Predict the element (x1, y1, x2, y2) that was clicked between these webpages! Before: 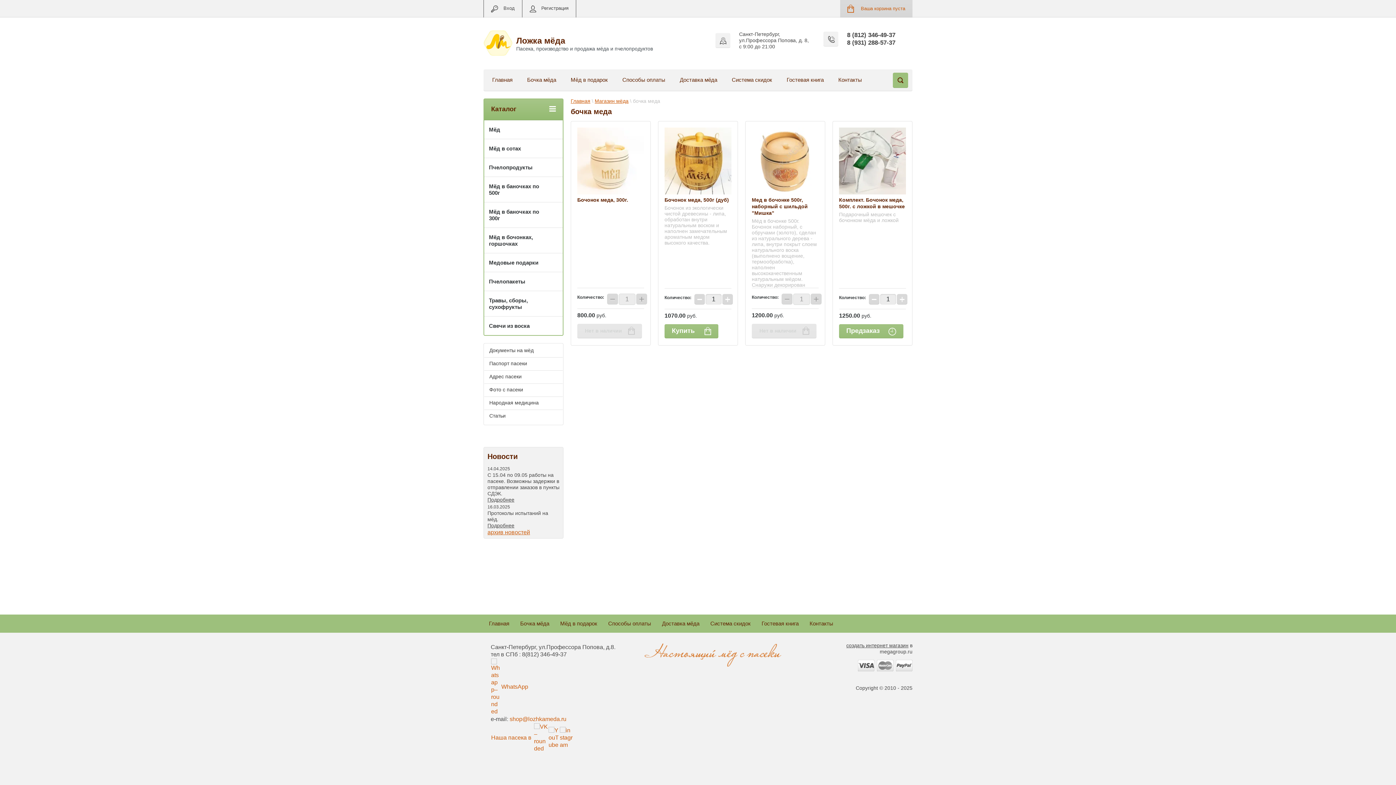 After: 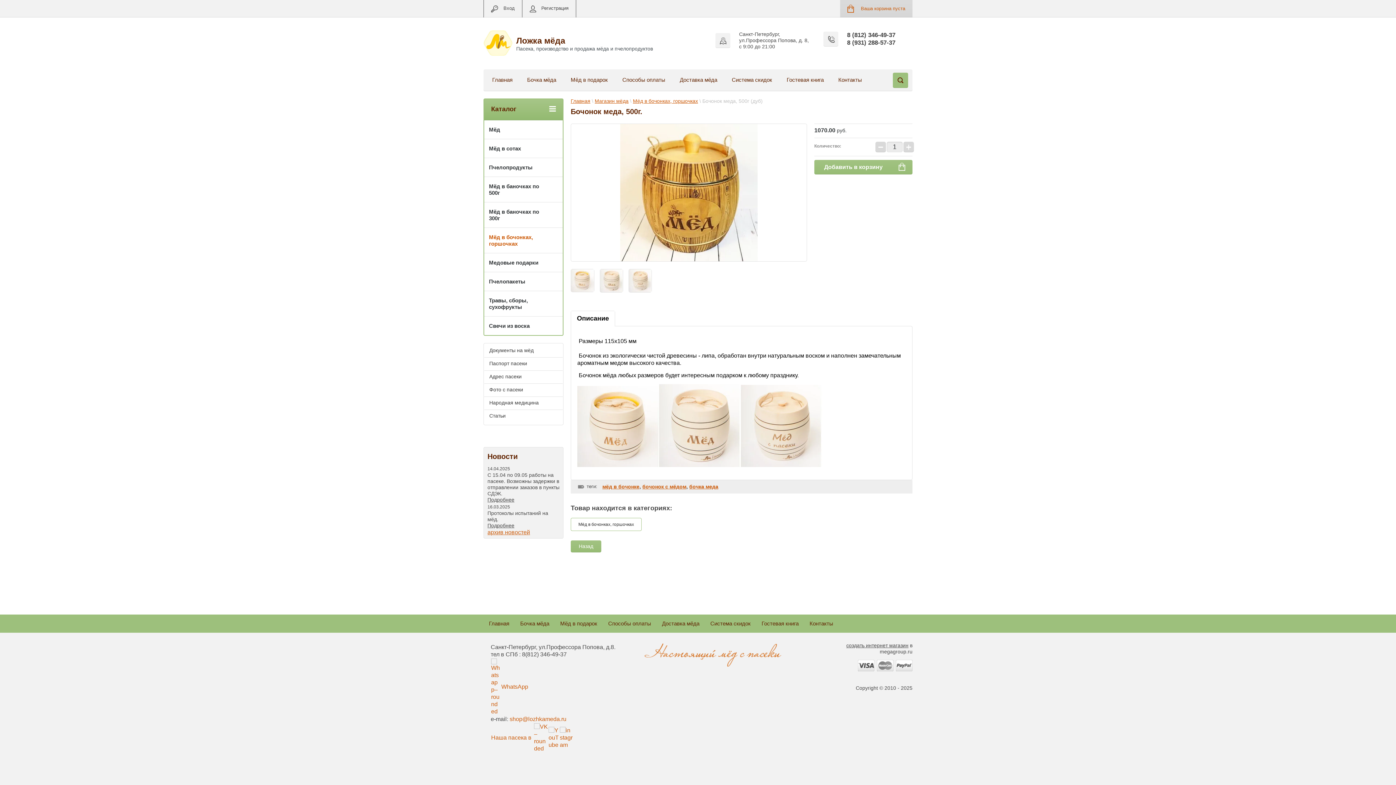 Action: bbox: (664, 197, 729, 203) label: Бочонок меда, 500г (дуб)